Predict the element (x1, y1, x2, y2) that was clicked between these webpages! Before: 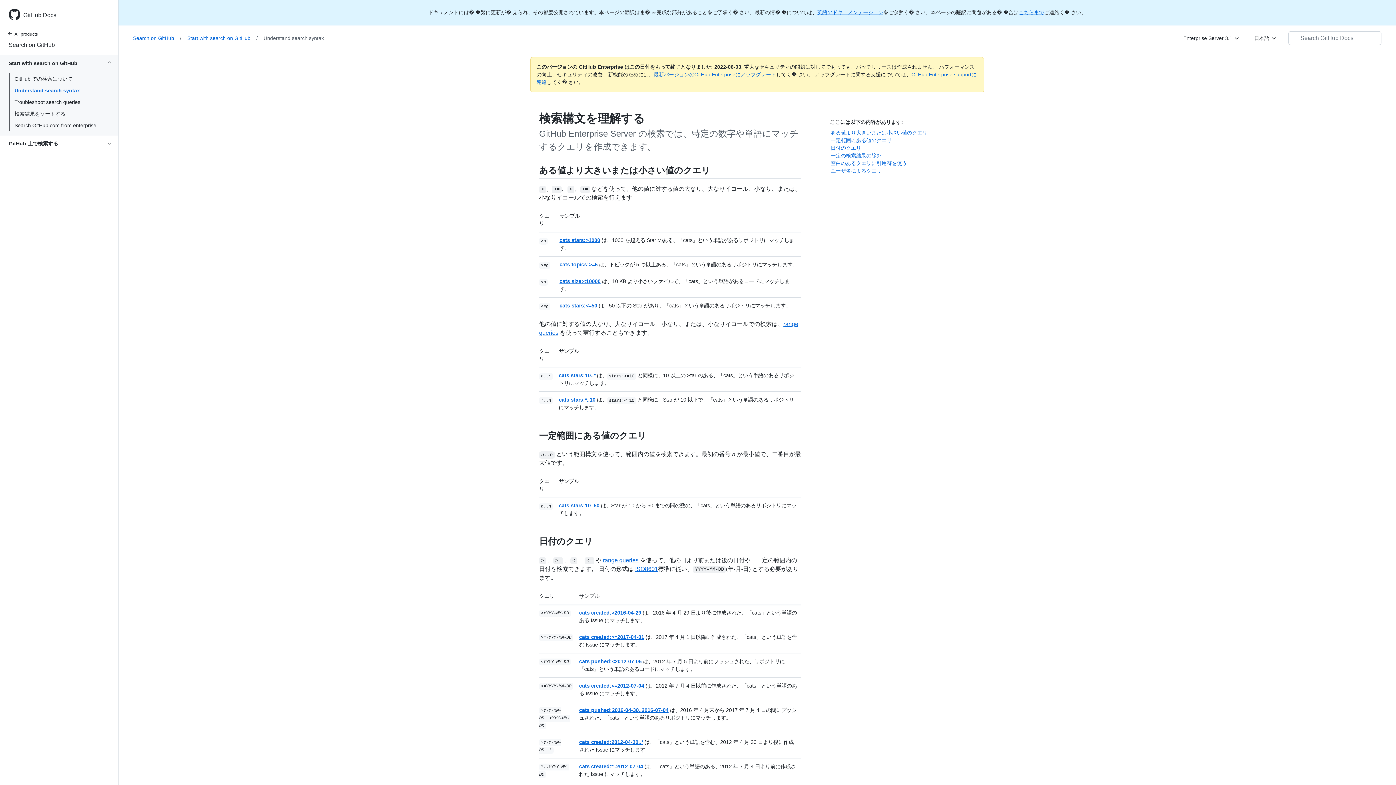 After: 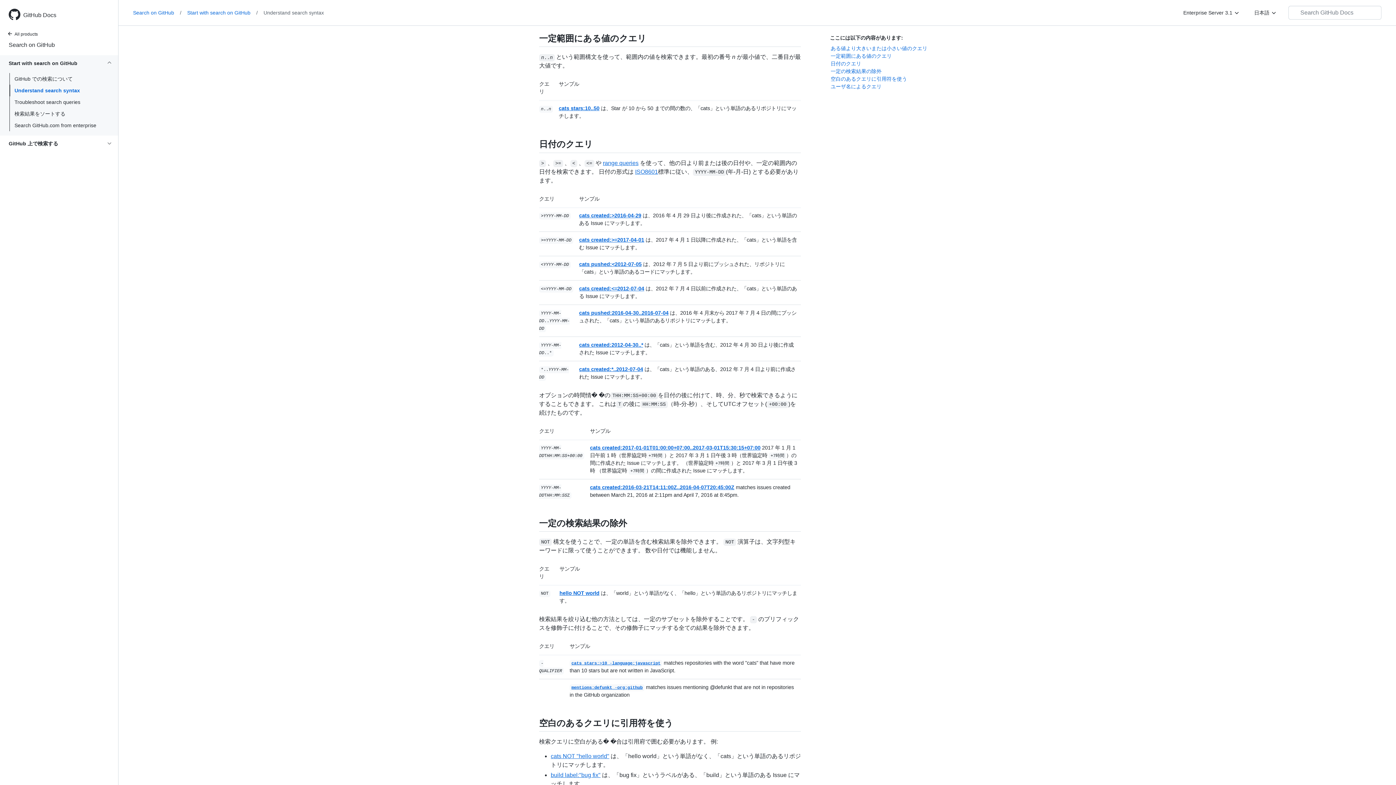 Action: label: range queries bbox: (603, 557, 638, 563)